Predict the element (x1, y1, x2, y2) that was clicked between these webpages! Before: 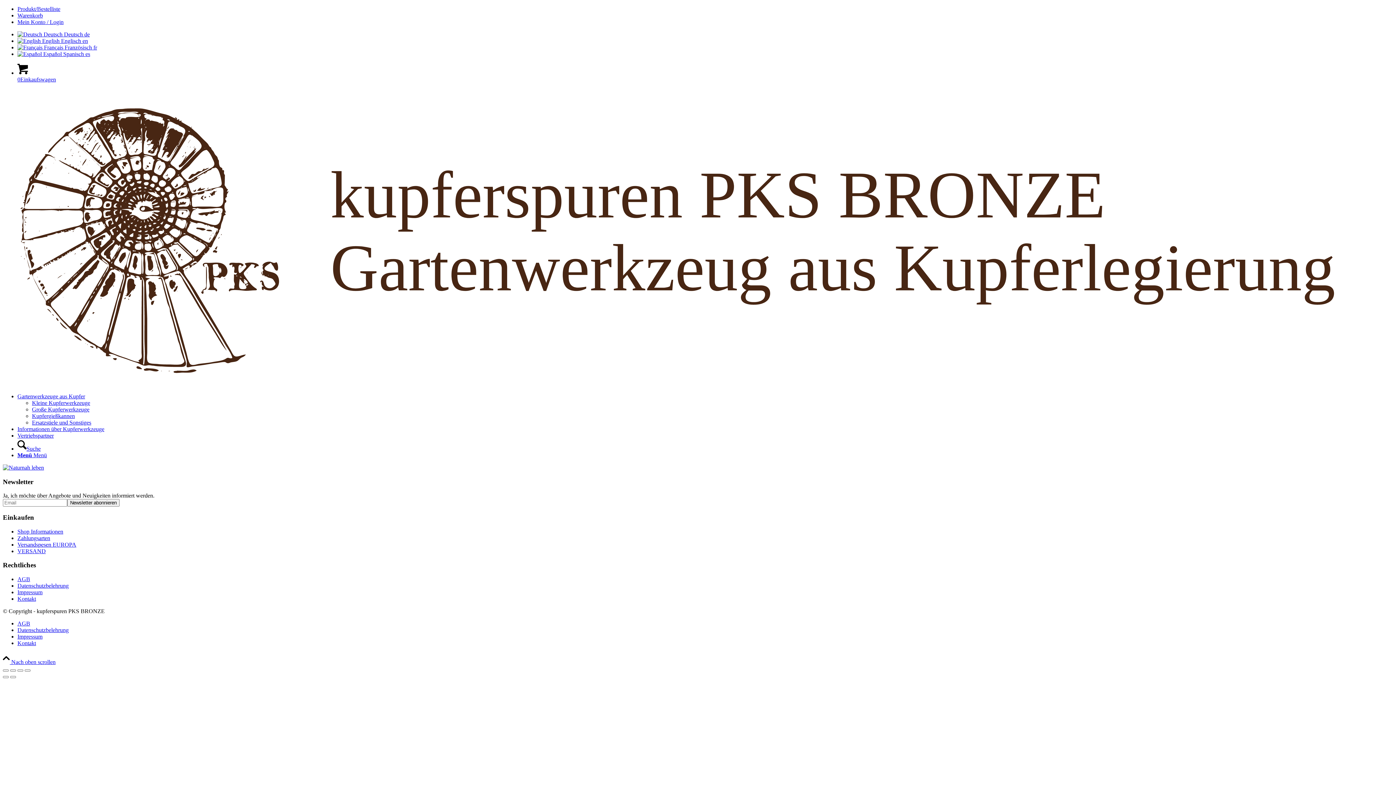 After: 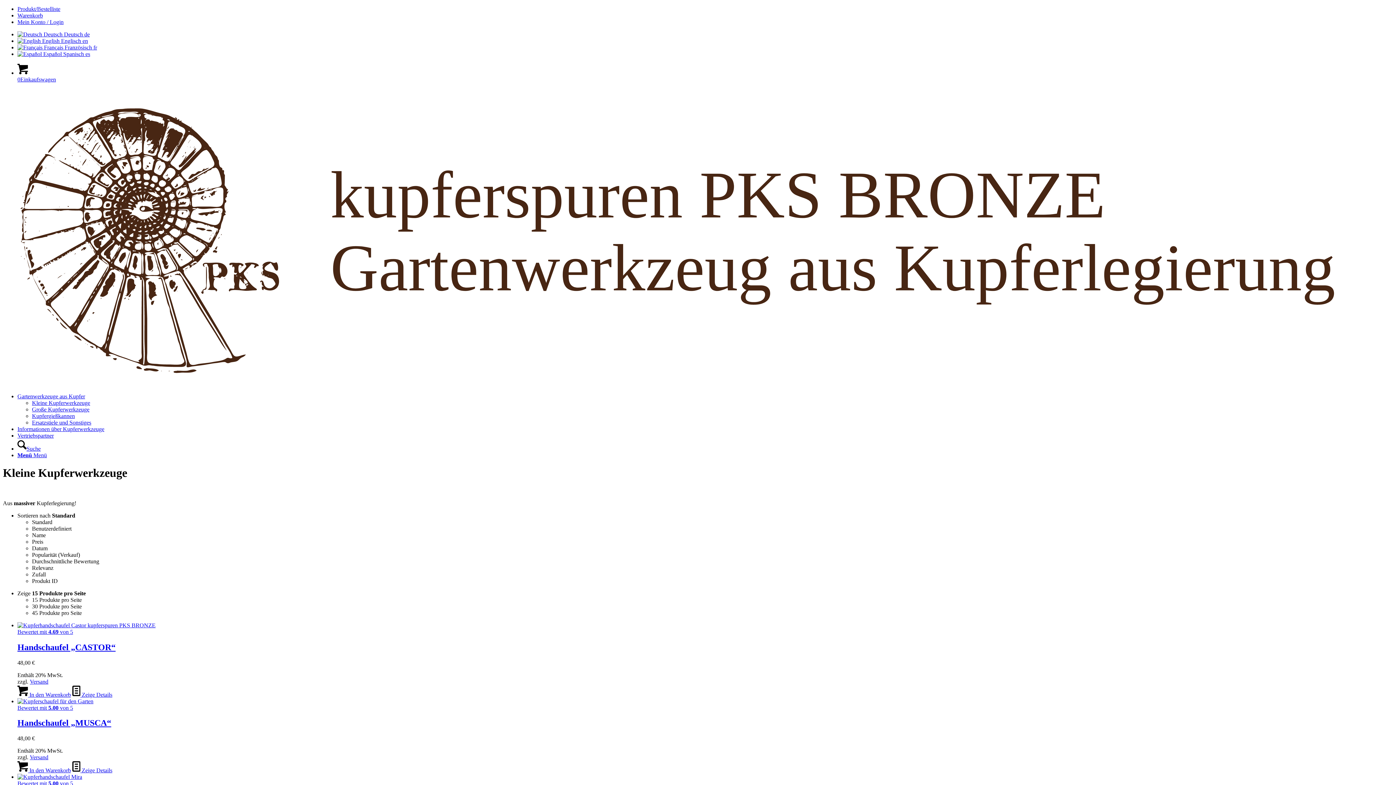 Action: label: Kleine Kupferwerkzeuge bbox: (32, 399, 90, 406)